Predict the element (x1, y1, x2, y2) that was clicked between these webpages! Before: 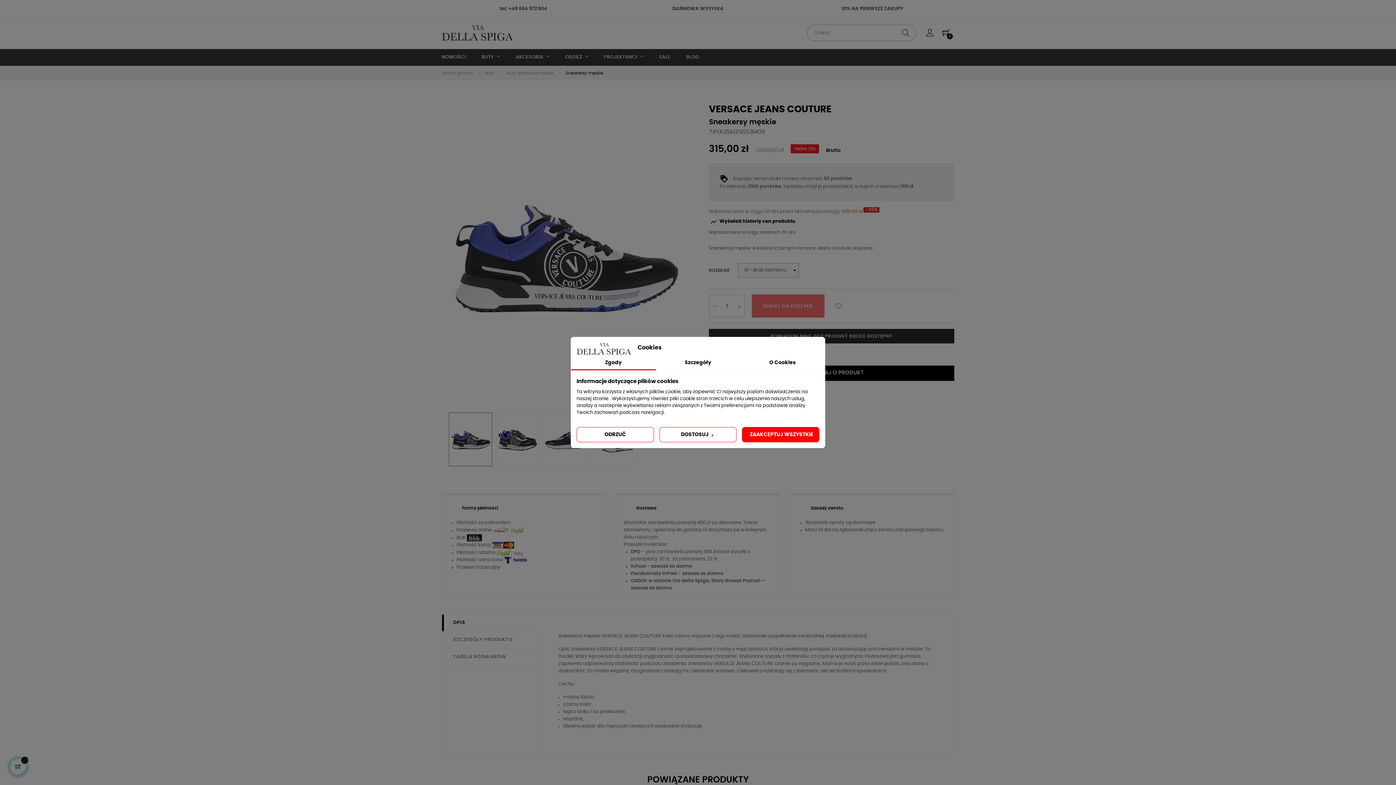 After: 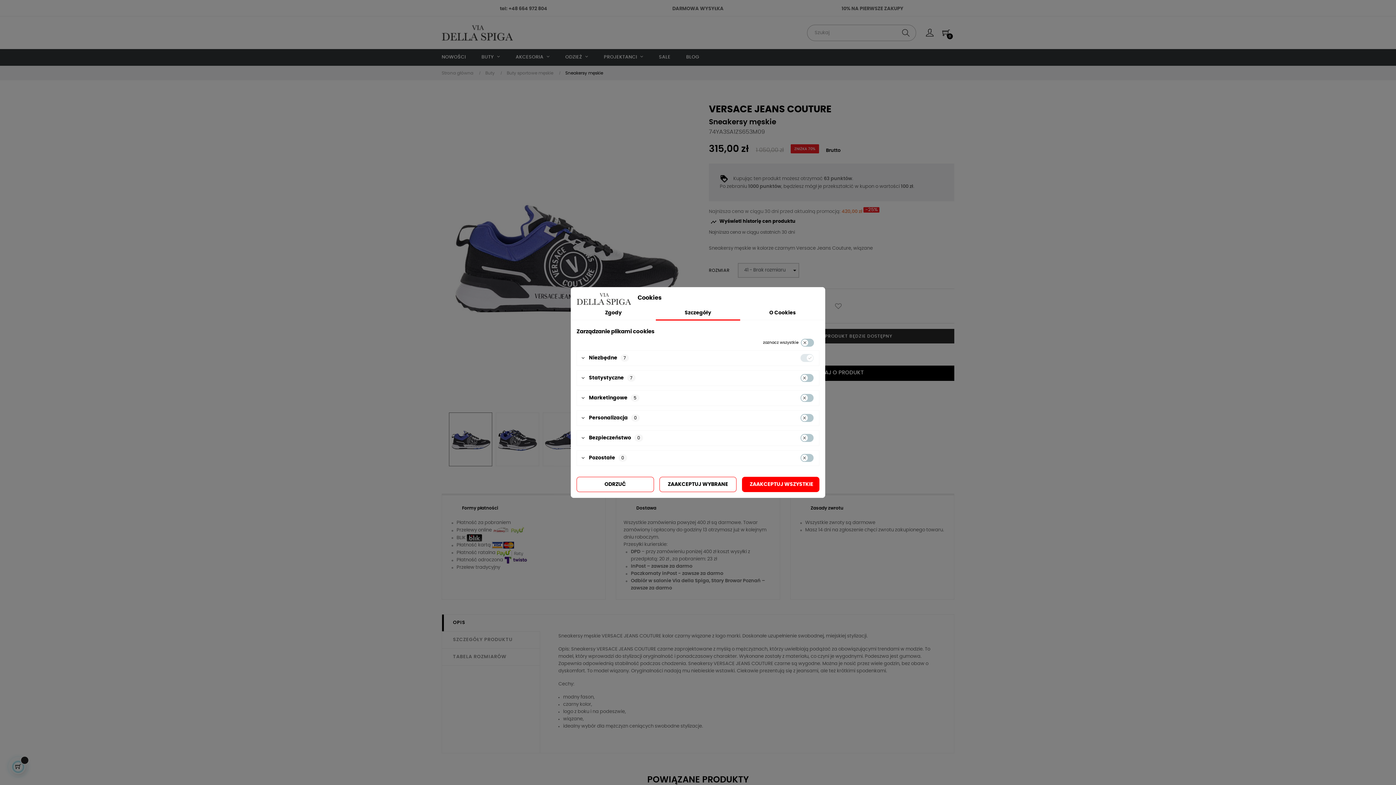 Action: label: DOSTOSUJ  bbox: (659, 427, 736, 442)